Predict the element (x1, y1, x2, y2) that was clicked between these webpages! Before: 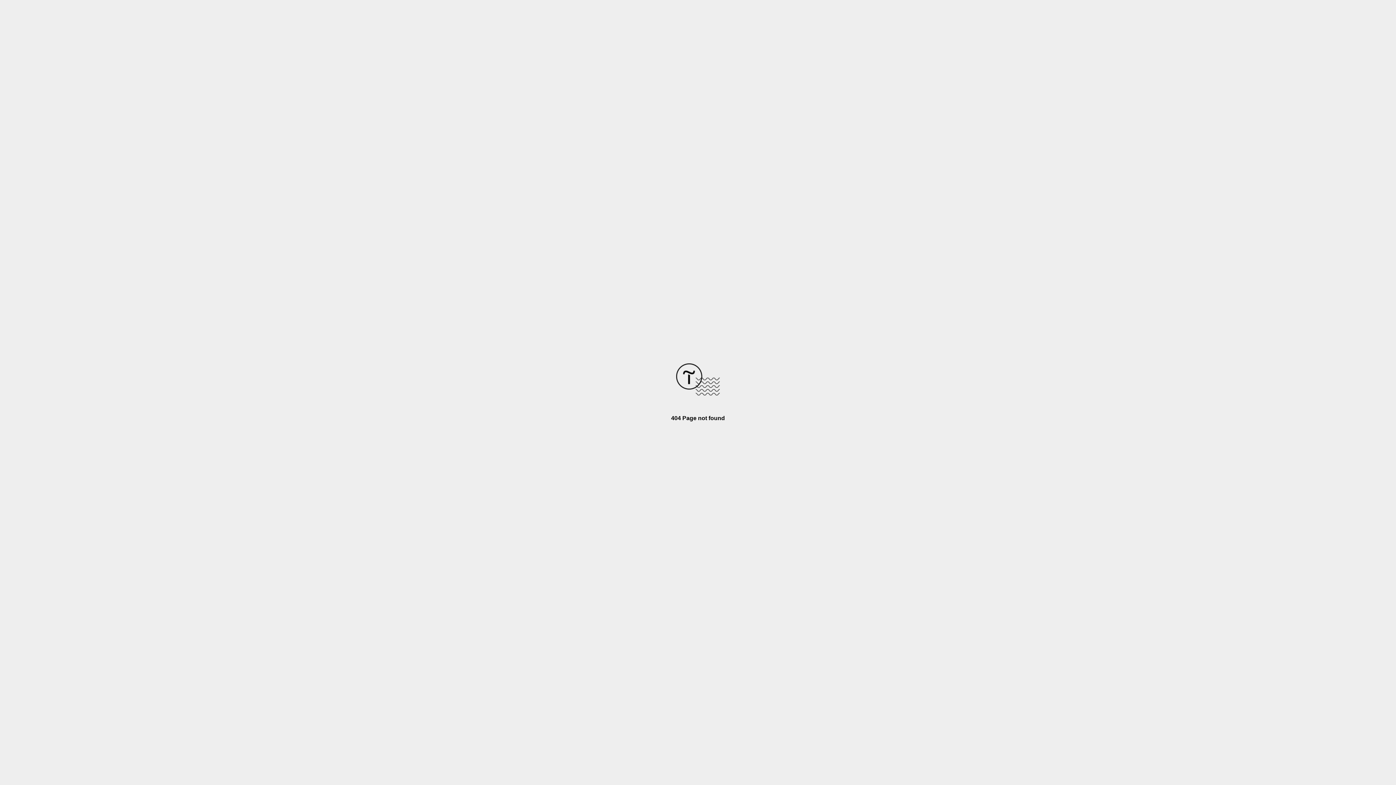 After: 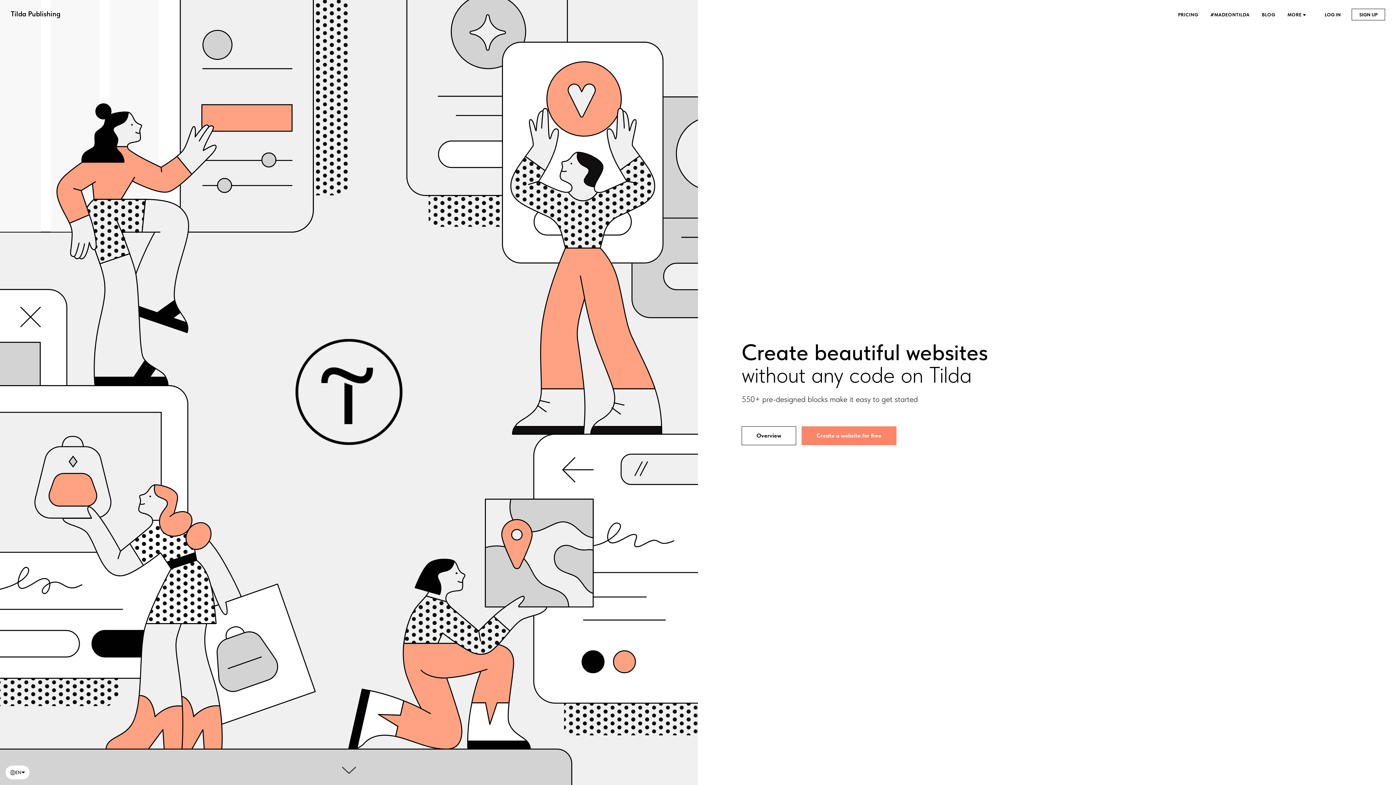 Action: bbox: (676, 390, 720, 396)